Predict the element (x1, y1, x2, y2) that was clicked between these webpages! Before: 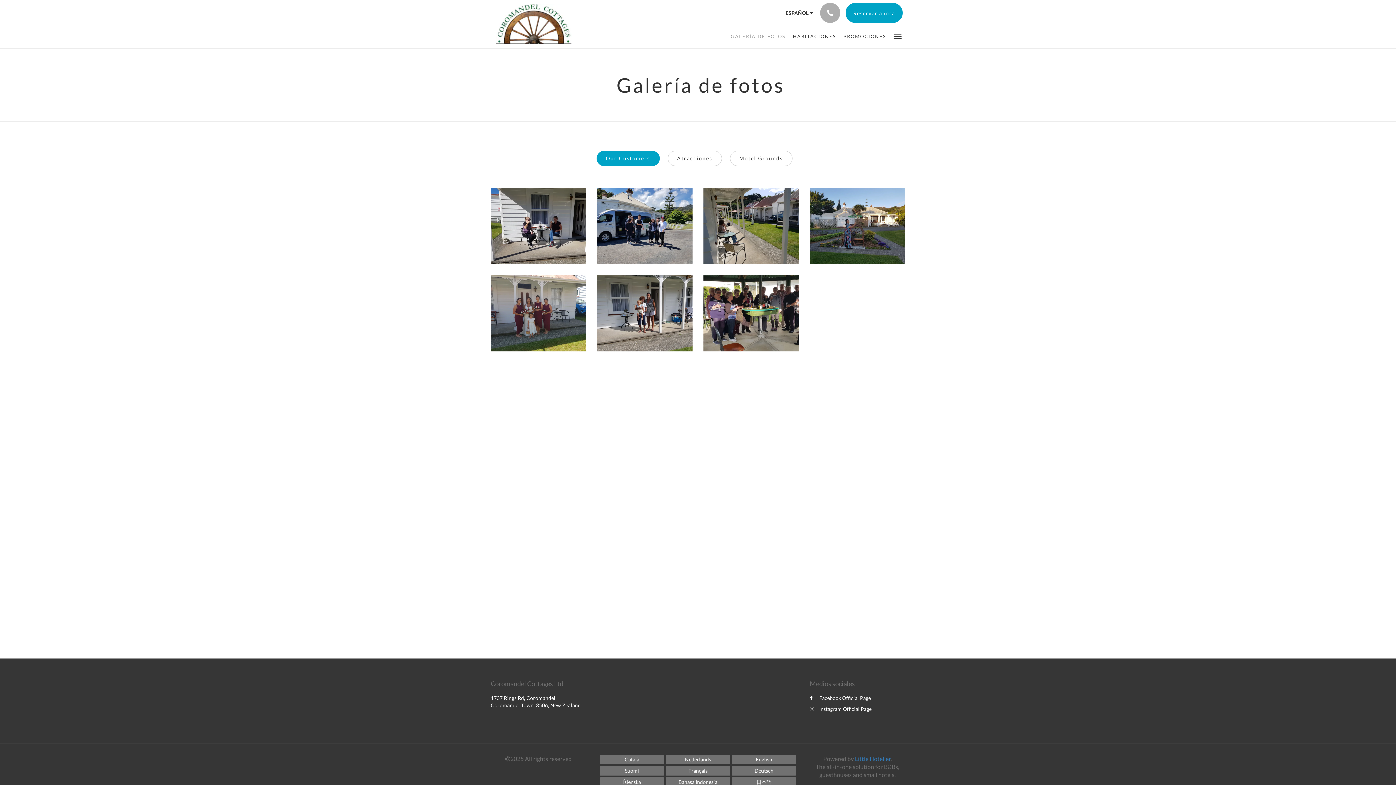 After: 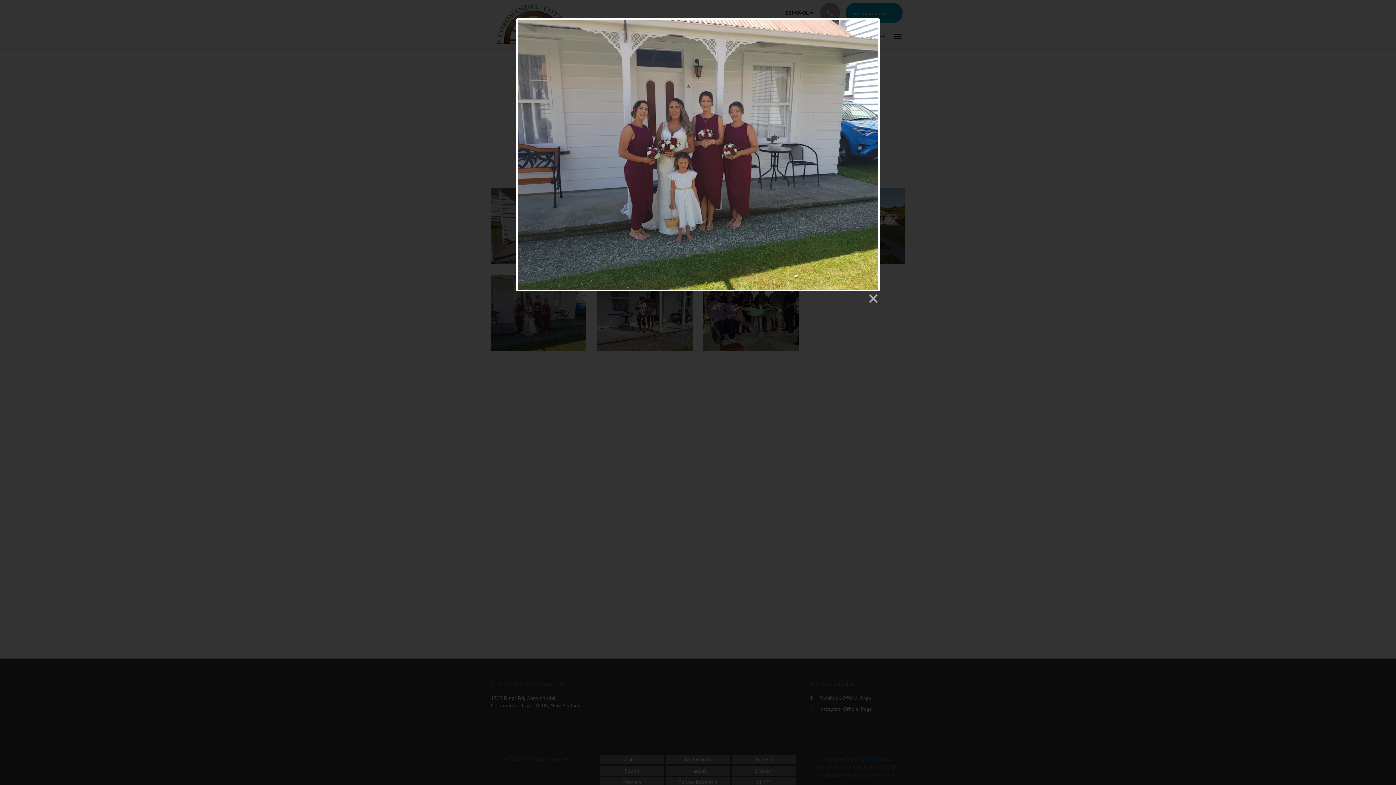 Action: bbox: (490, 309, 586, 315)